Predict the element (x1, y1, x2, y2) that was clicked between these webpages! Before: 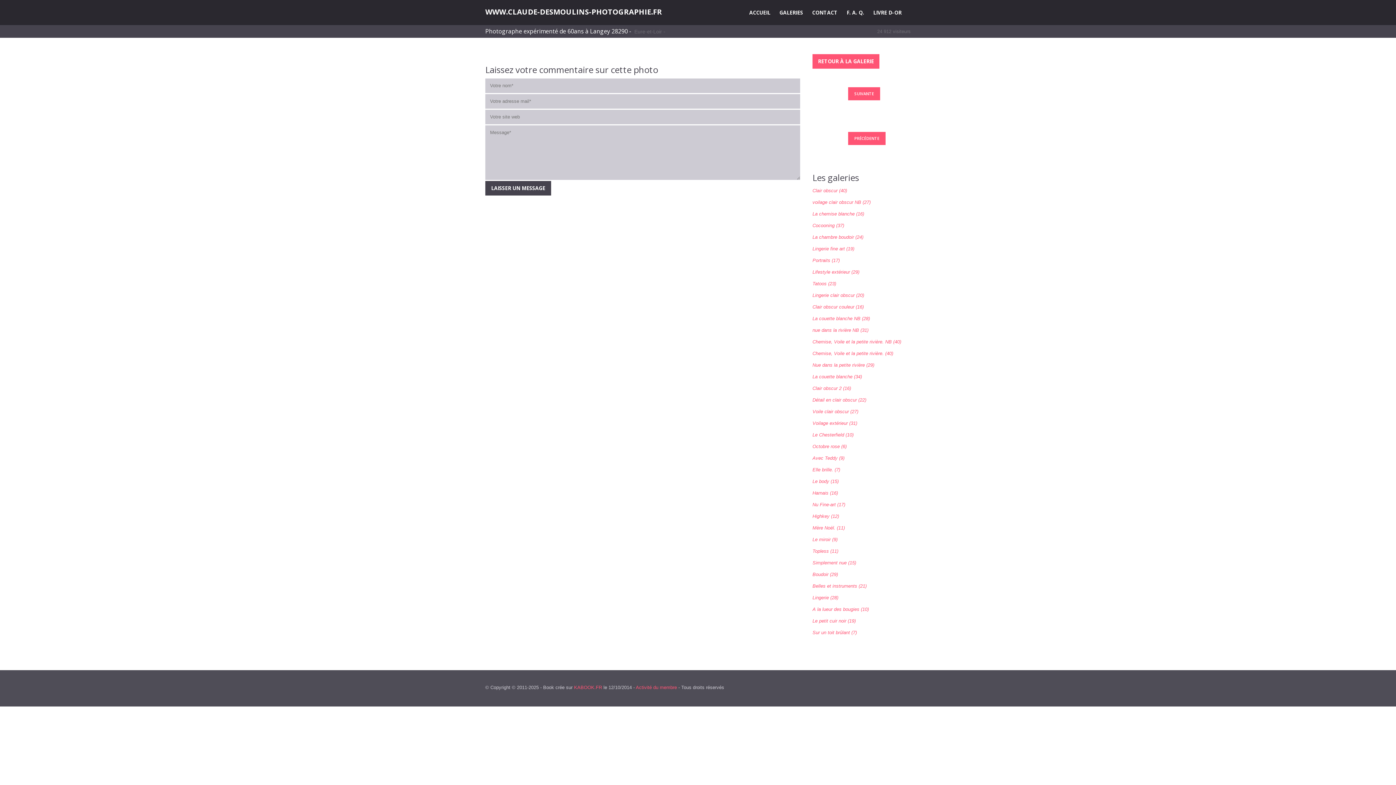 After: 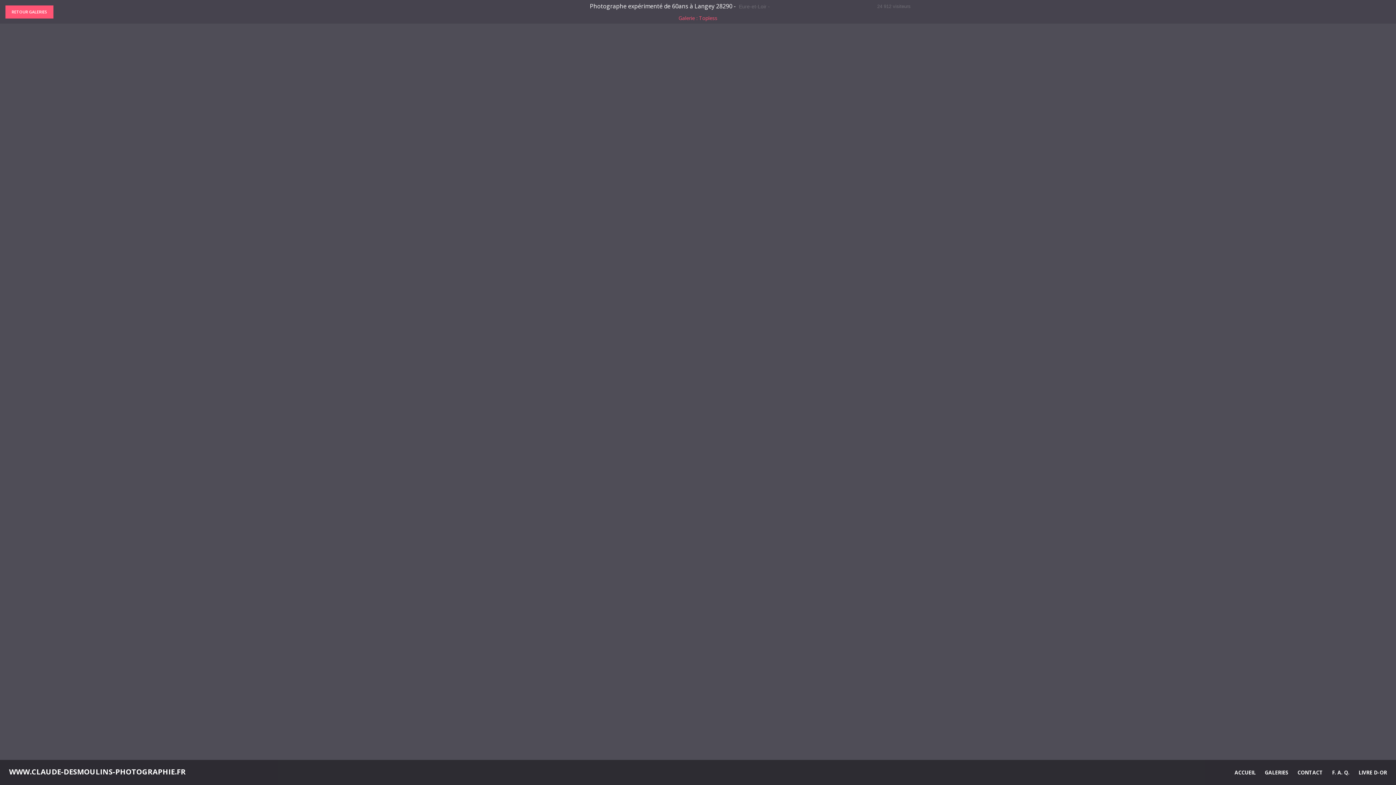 Action: bbox: (812, 548, 838, 554) label: Topless (11)